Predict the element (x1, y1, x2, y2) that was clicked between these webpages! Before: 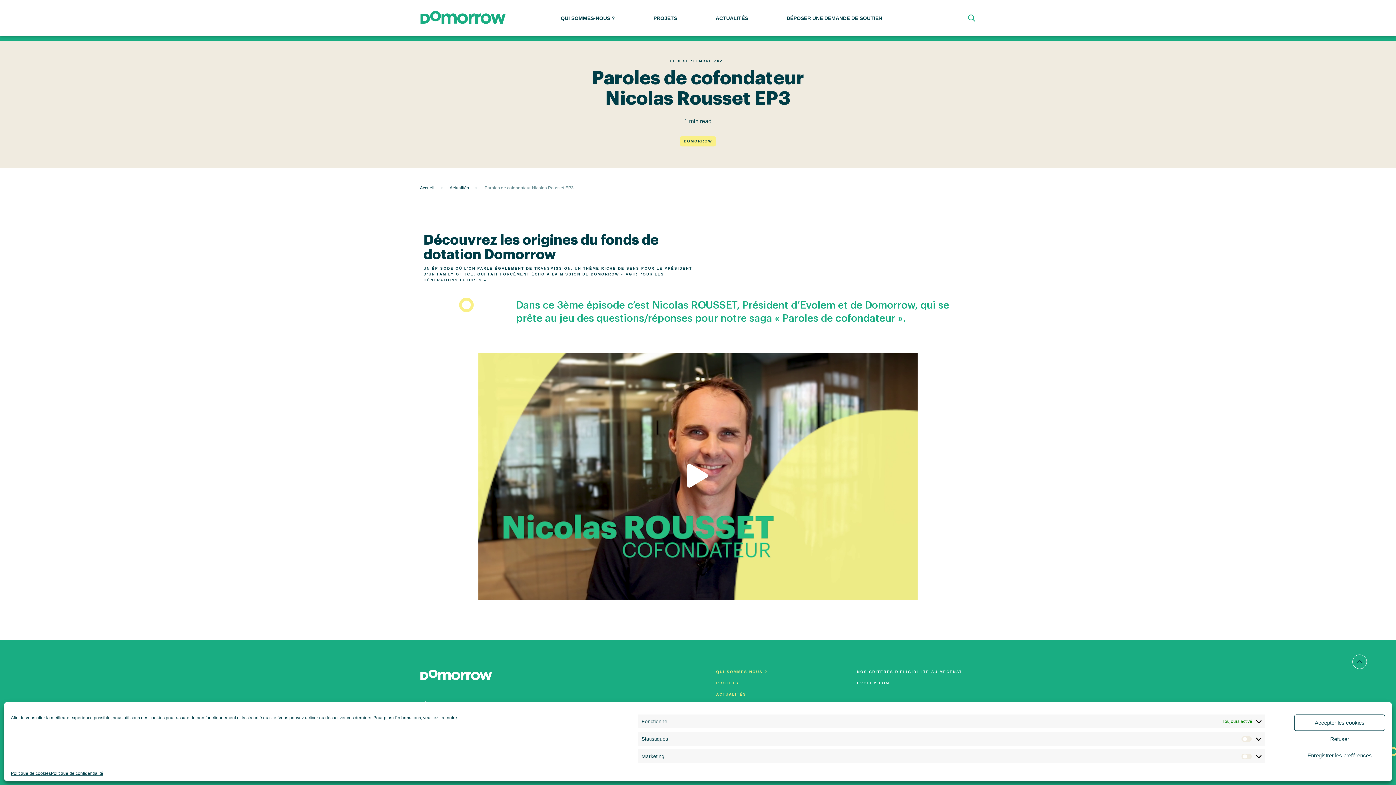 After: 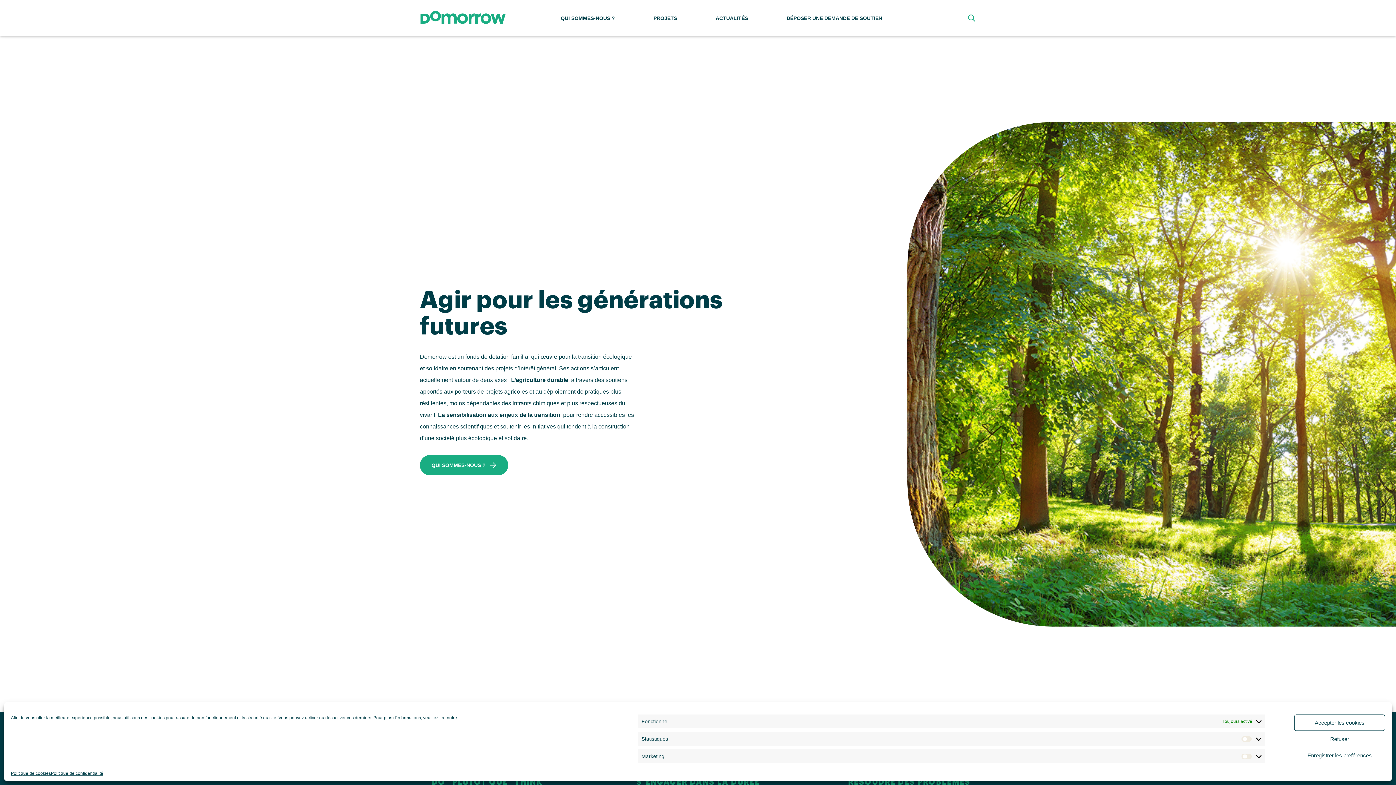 Action: bbox: (420, 185, 434, 190) label: Accueil